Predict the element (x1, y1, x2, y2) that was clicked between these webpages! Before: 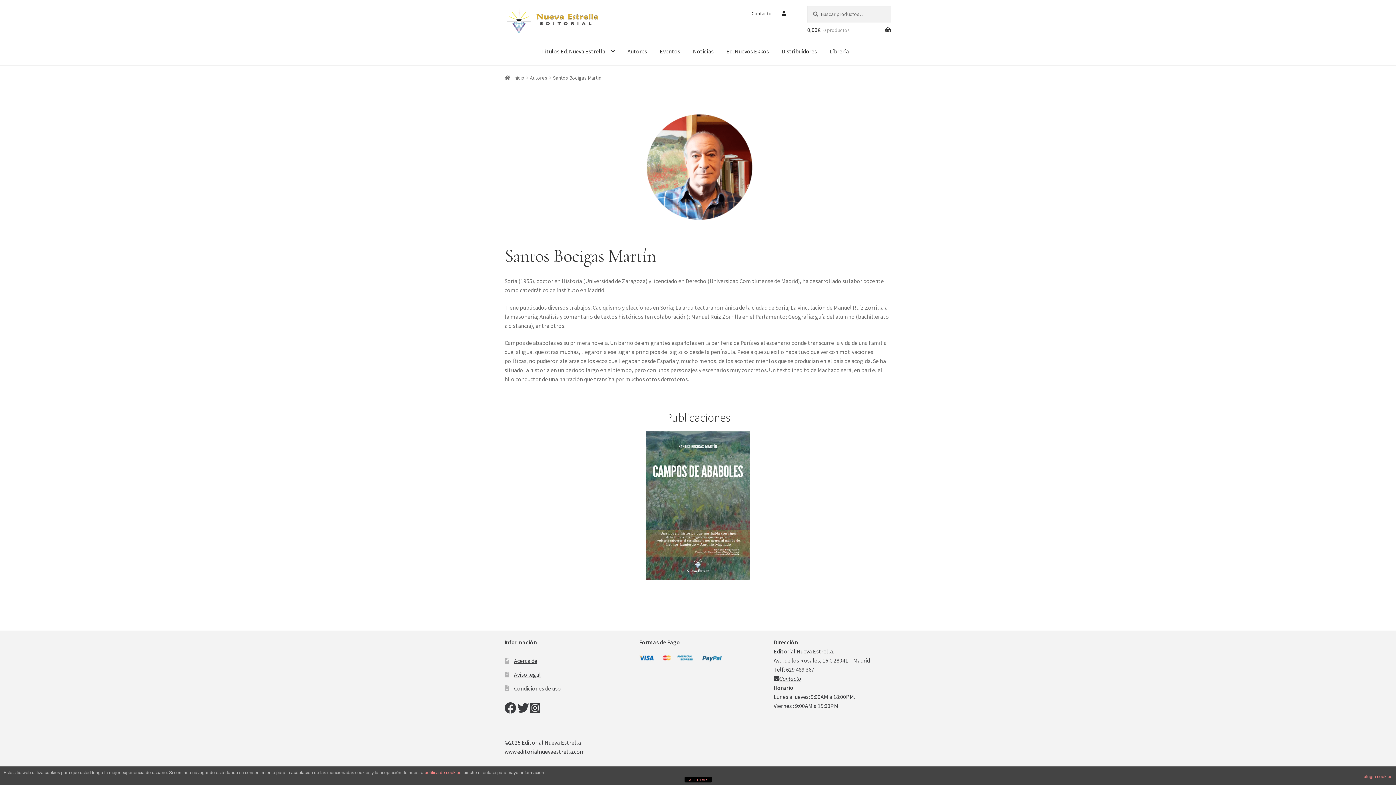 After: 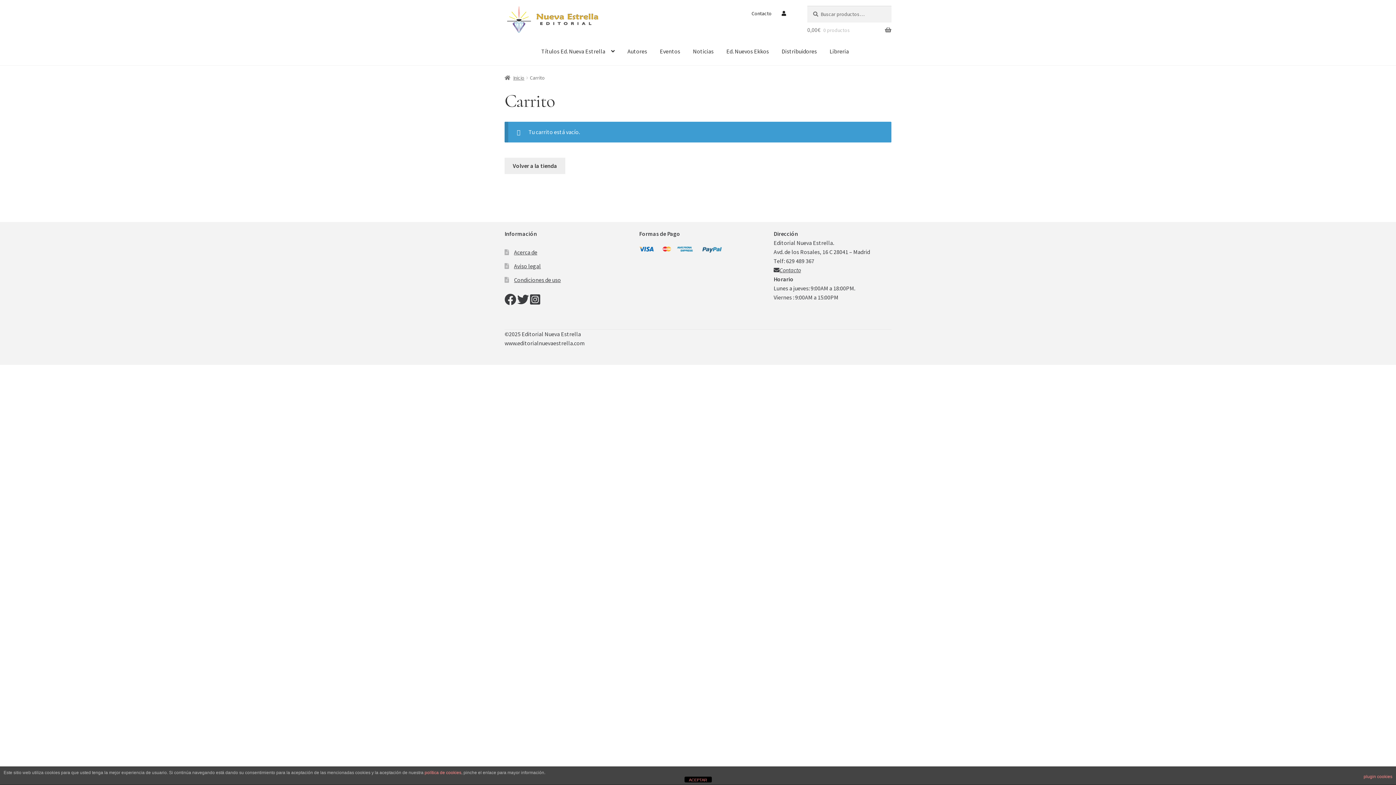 Action: bbox: (807, 22, 891, 37) label: 0,00€ 0 productos